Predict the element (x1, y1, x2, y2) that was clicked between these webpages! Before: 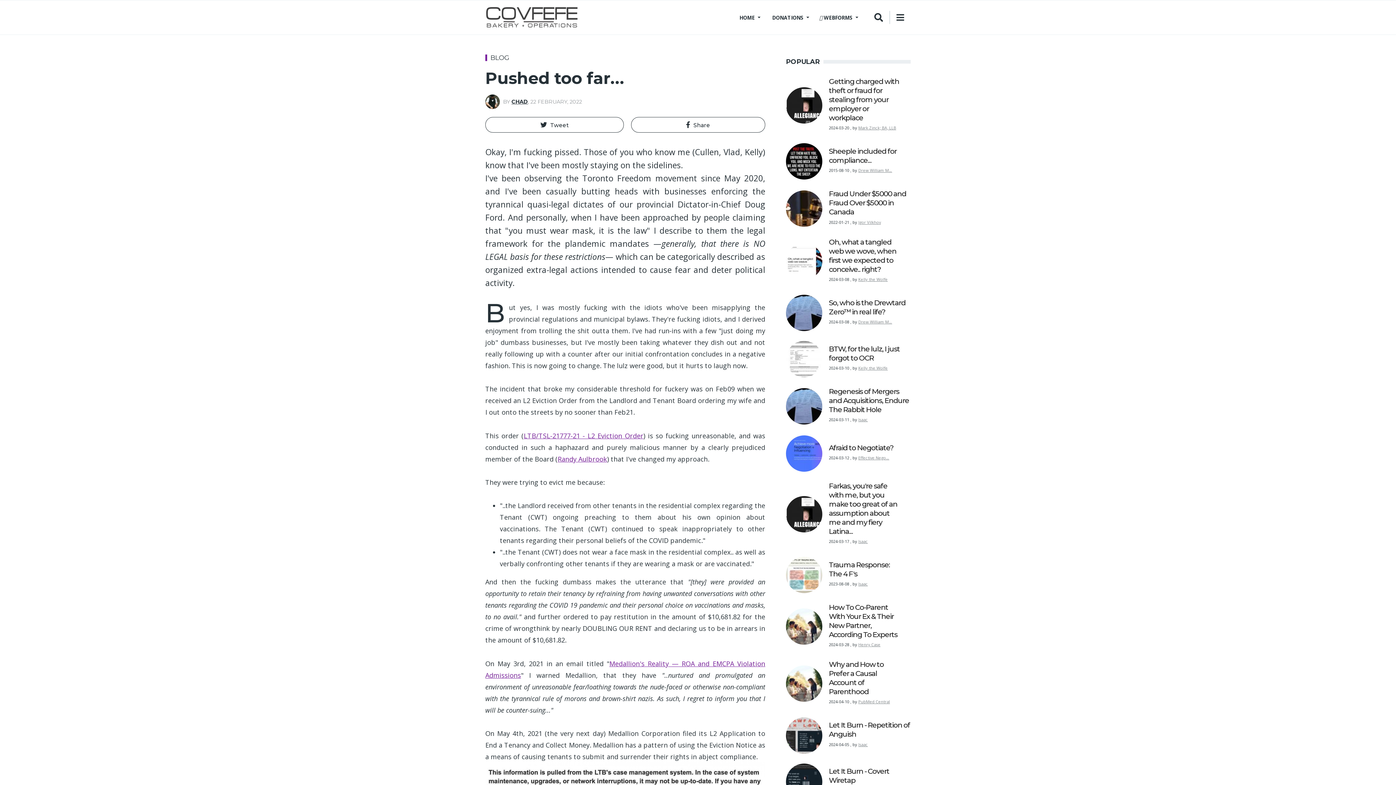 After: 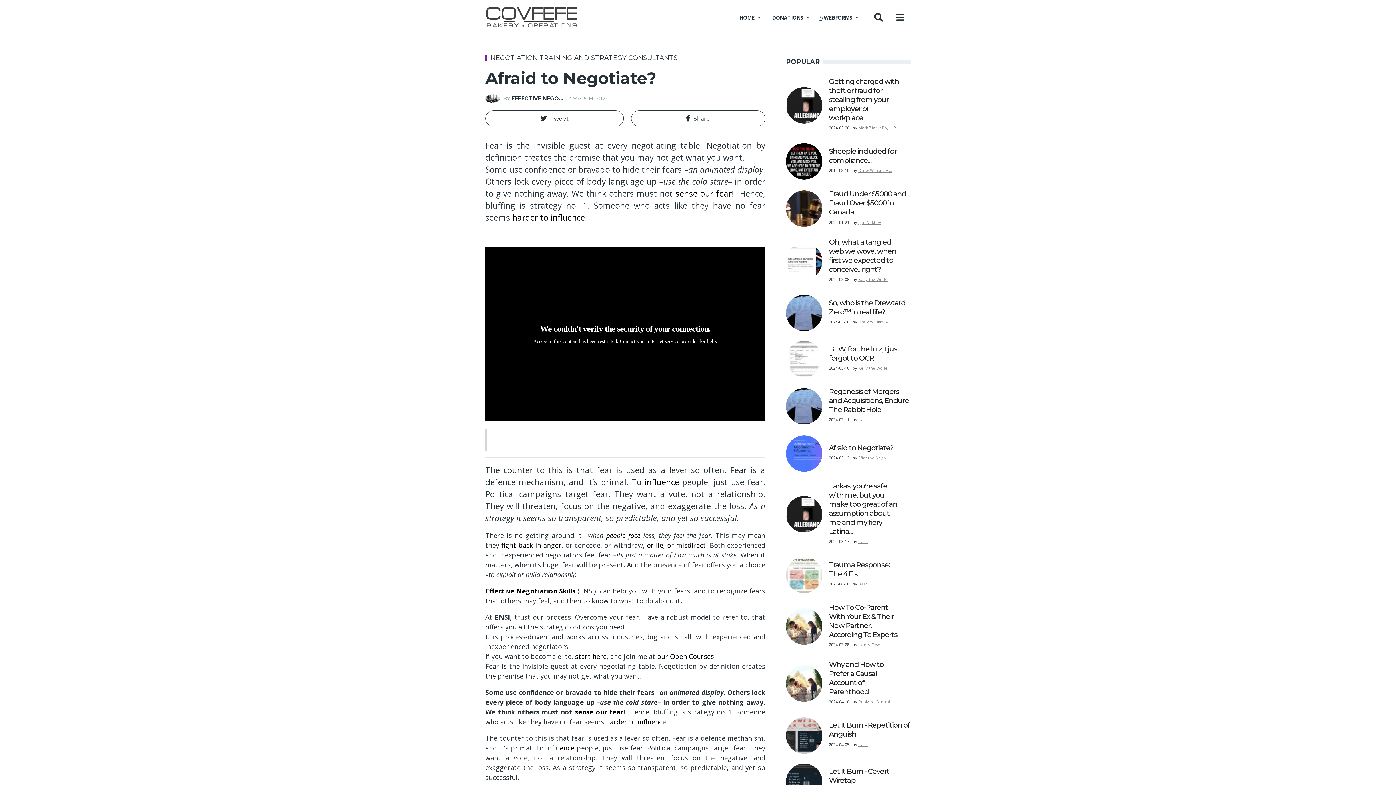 Action: bbox: (786, 435, 822, 471)